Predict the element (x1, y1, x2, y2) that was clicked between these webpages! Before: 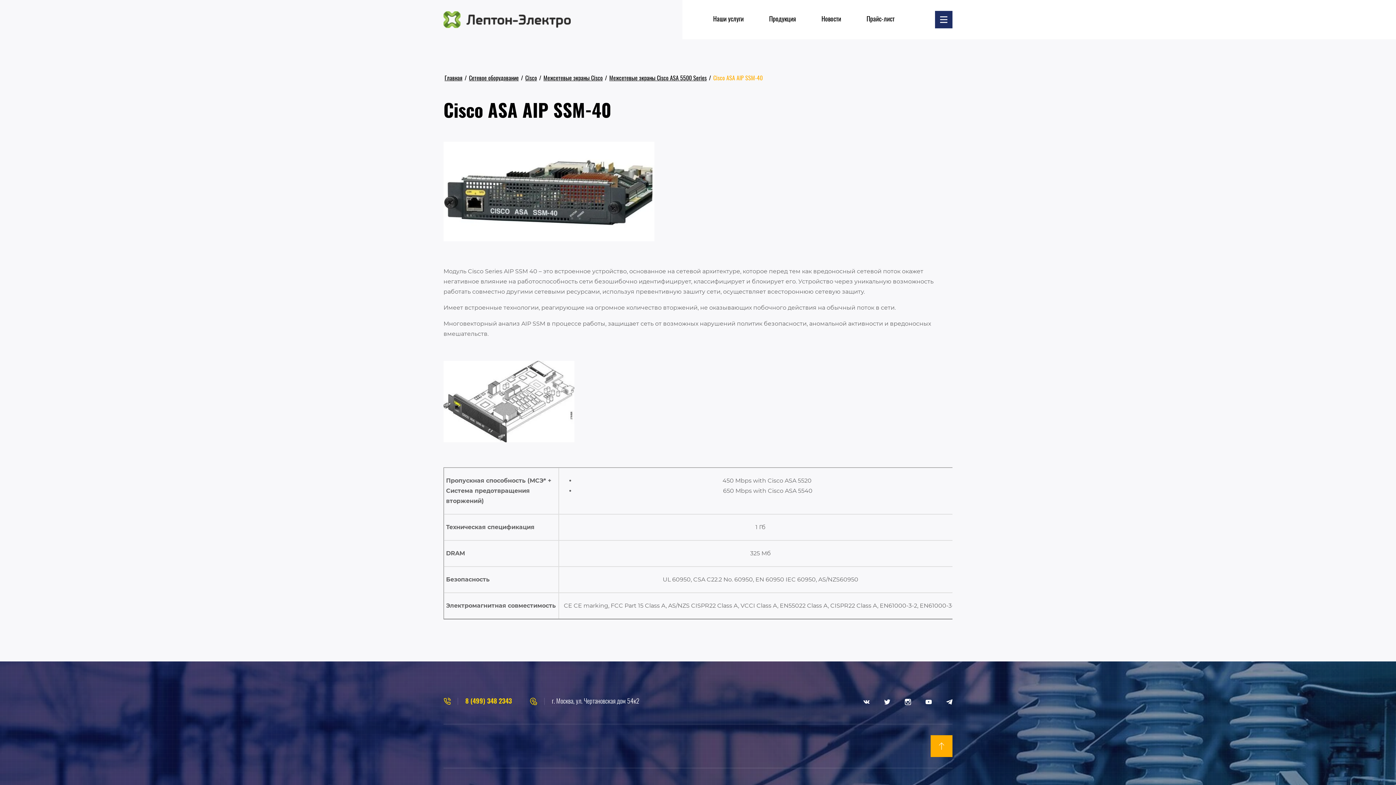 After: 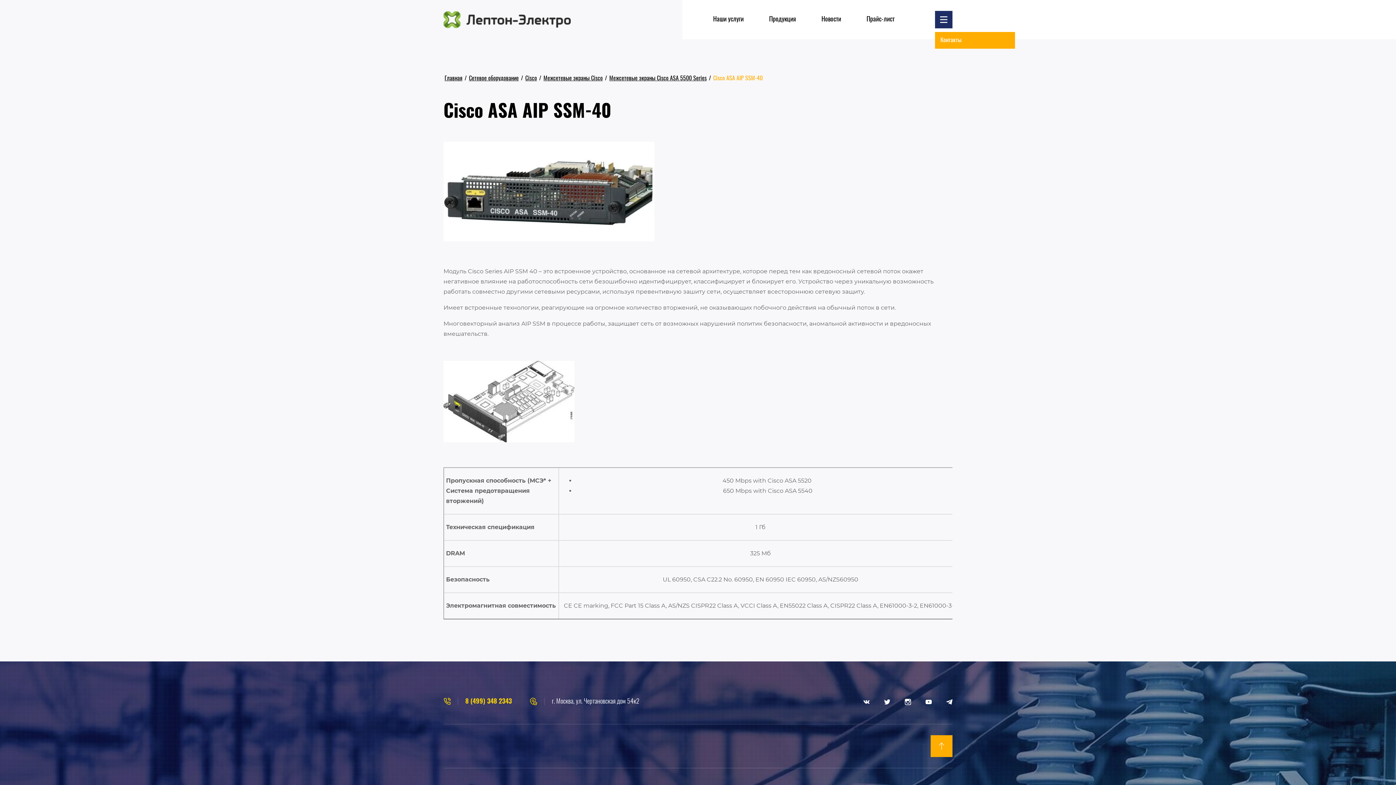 Action: bbox: (935, 10, 952, 28) label: ...